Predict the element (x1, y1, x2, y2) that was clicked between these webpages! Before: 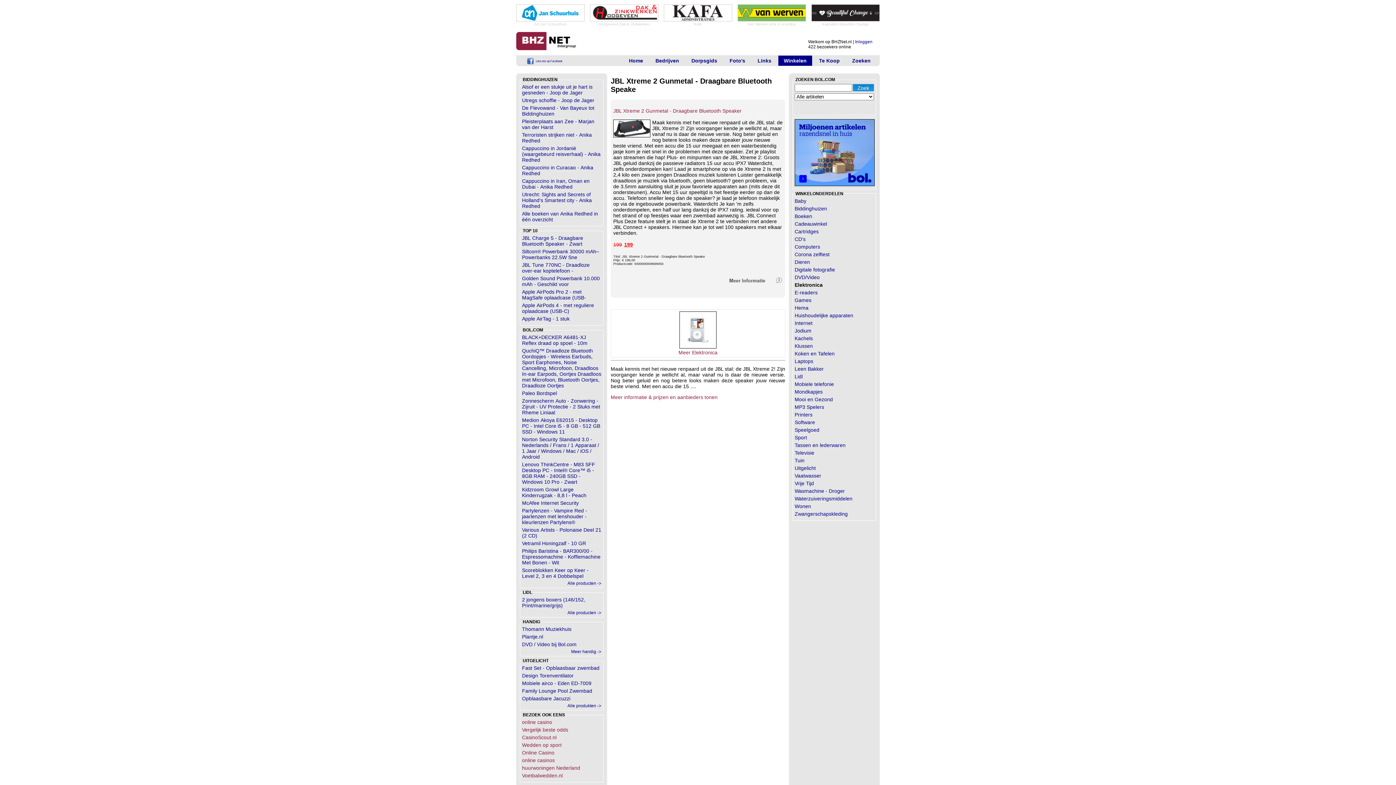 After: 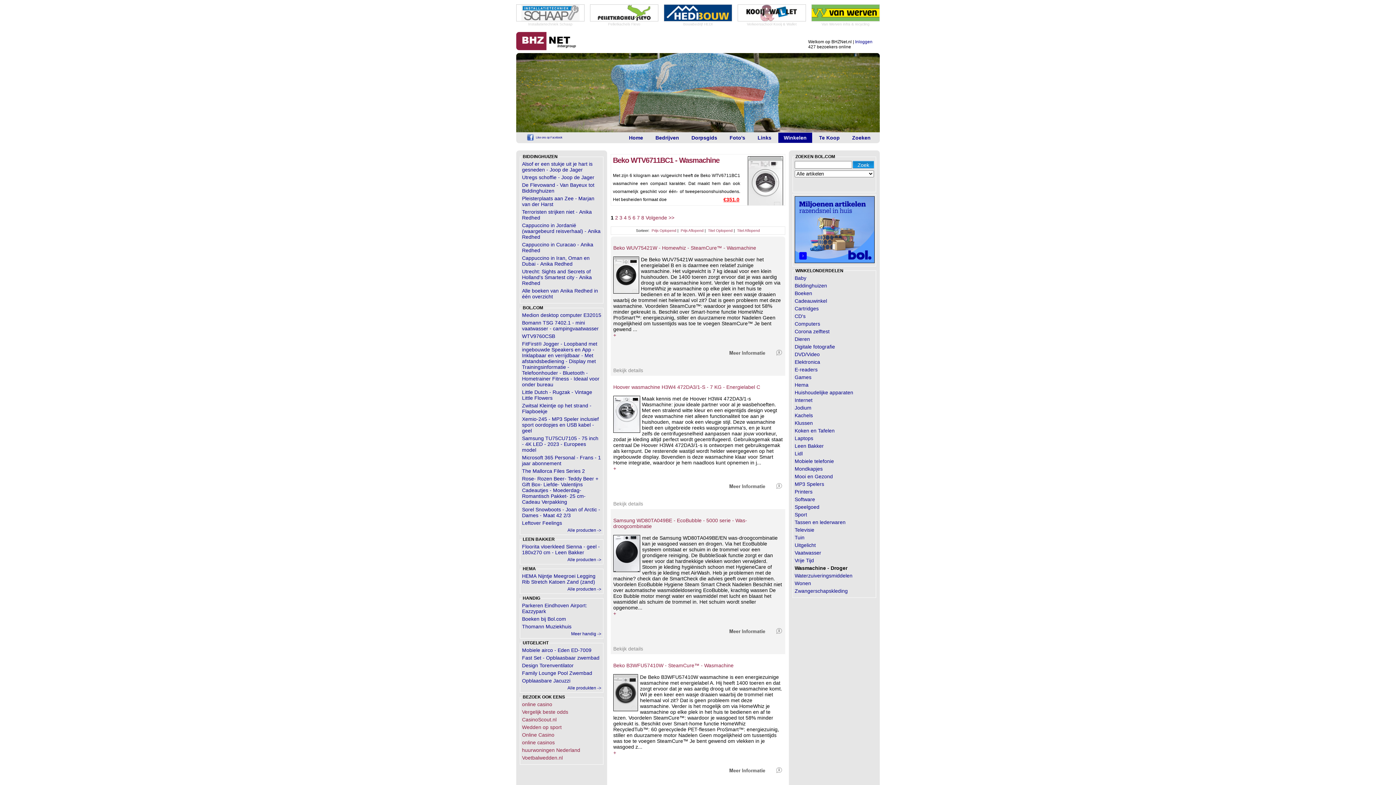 Action: label: Wasmachine - Droger bbox: (794, 488, 845, 494)